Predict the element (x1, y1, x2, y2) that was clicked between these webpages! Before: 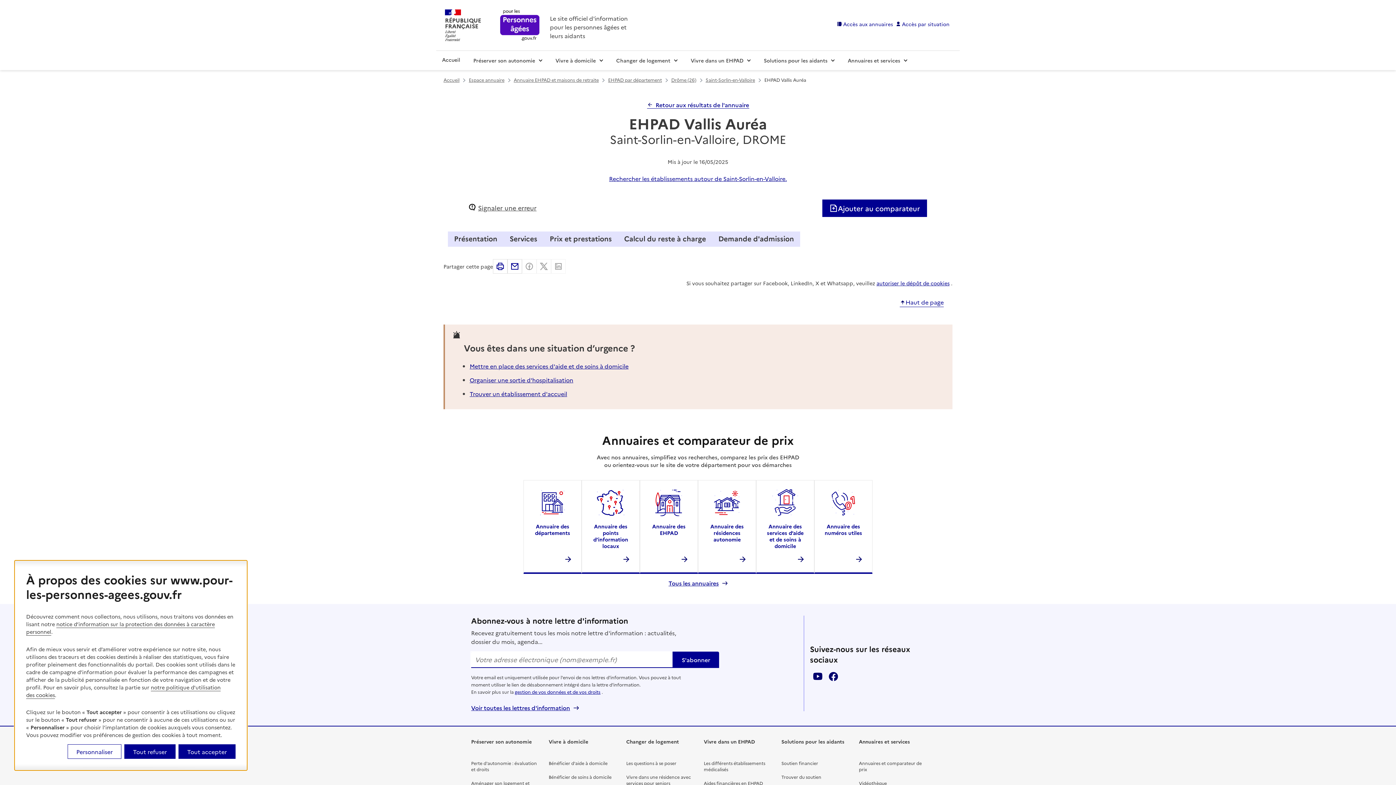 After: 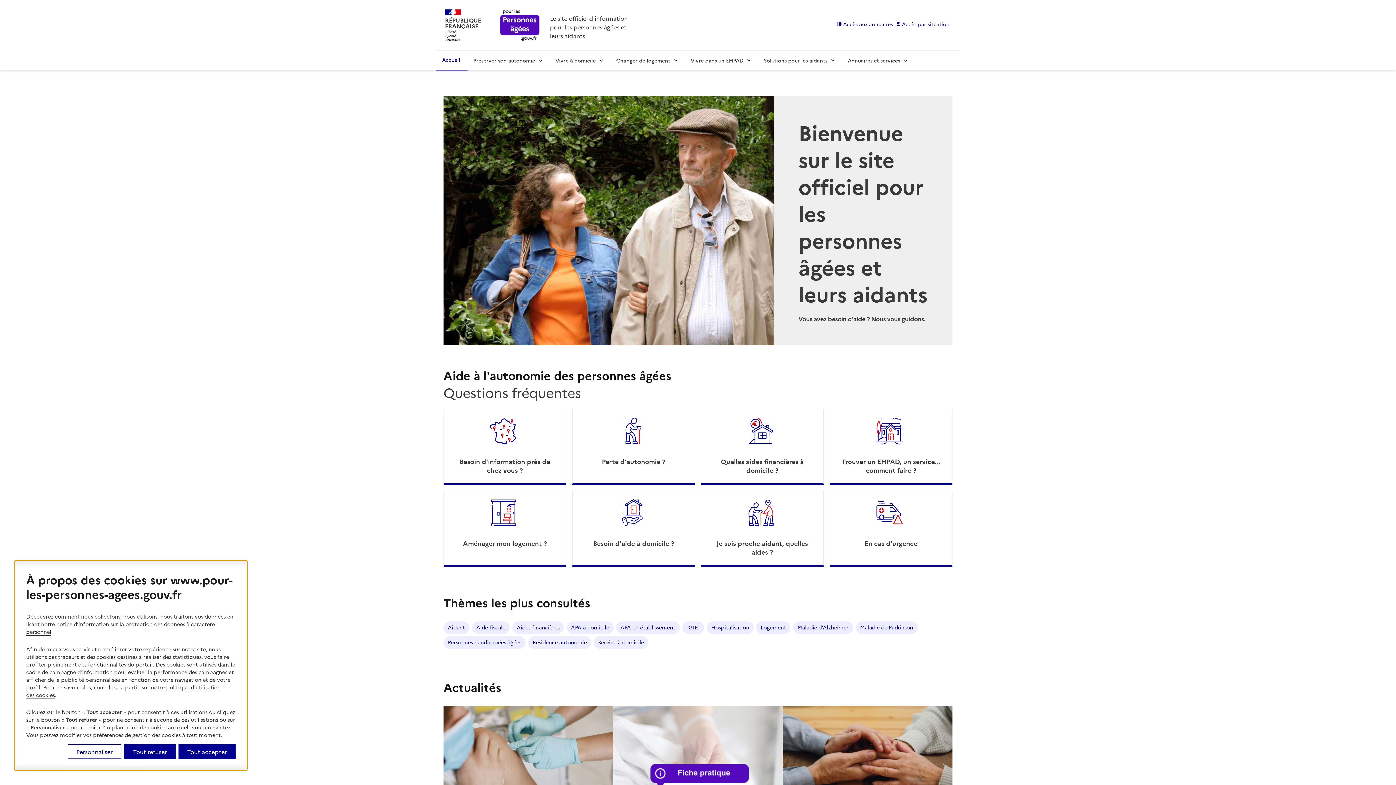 Action: bbox: (436, 51, 467, 68) label: Accueil